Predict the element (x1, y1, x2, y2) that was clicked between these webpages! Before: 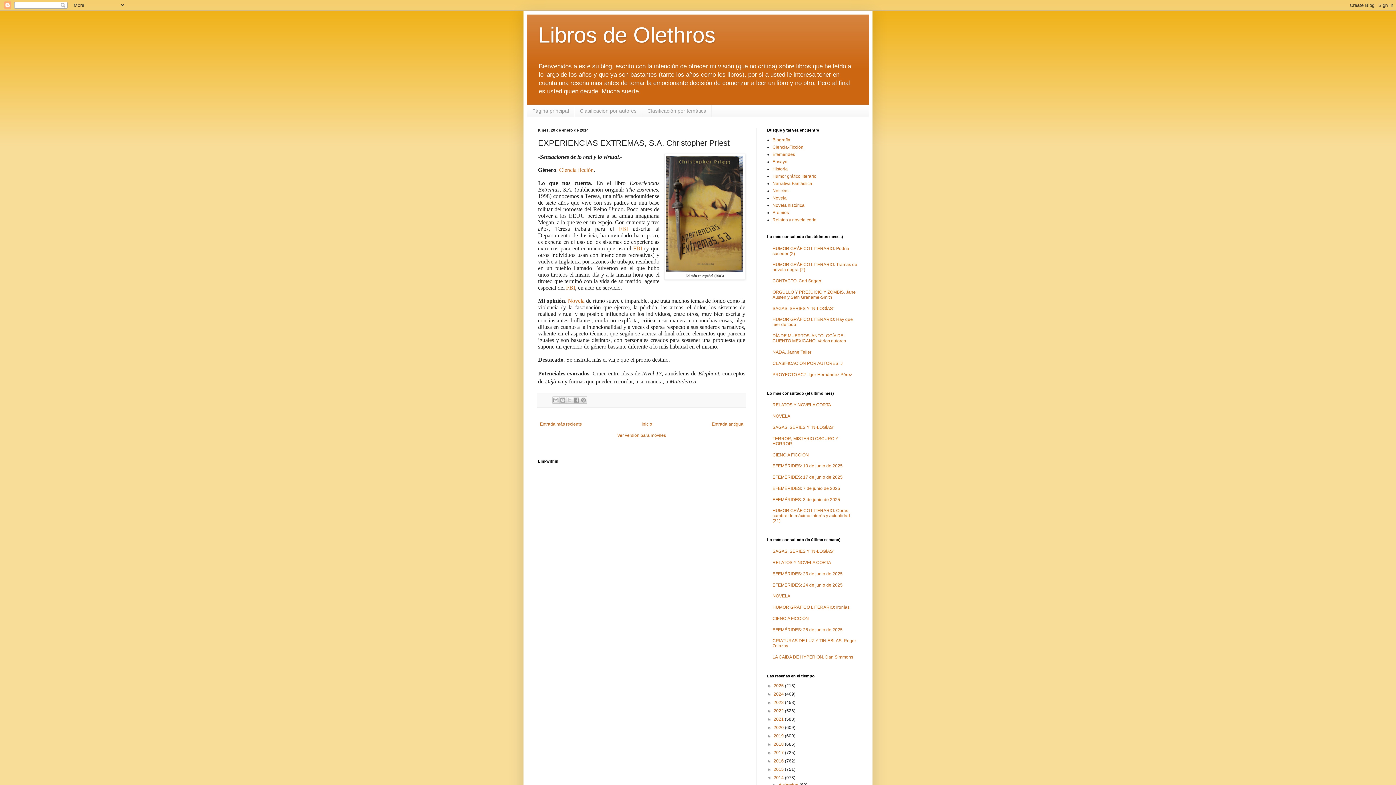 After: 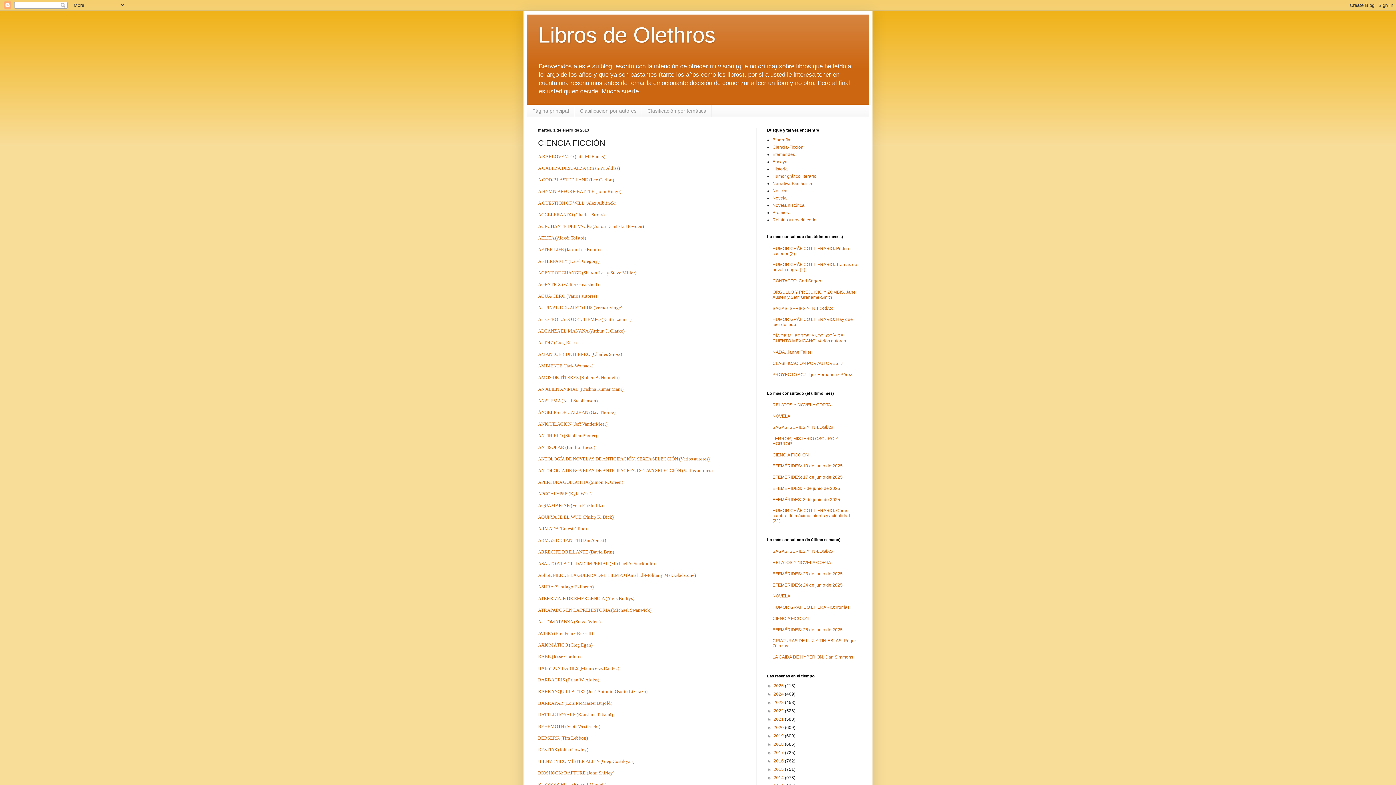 Action: bbox: (772, 616, 809, 621) label: CIENCIA FICCIÓN